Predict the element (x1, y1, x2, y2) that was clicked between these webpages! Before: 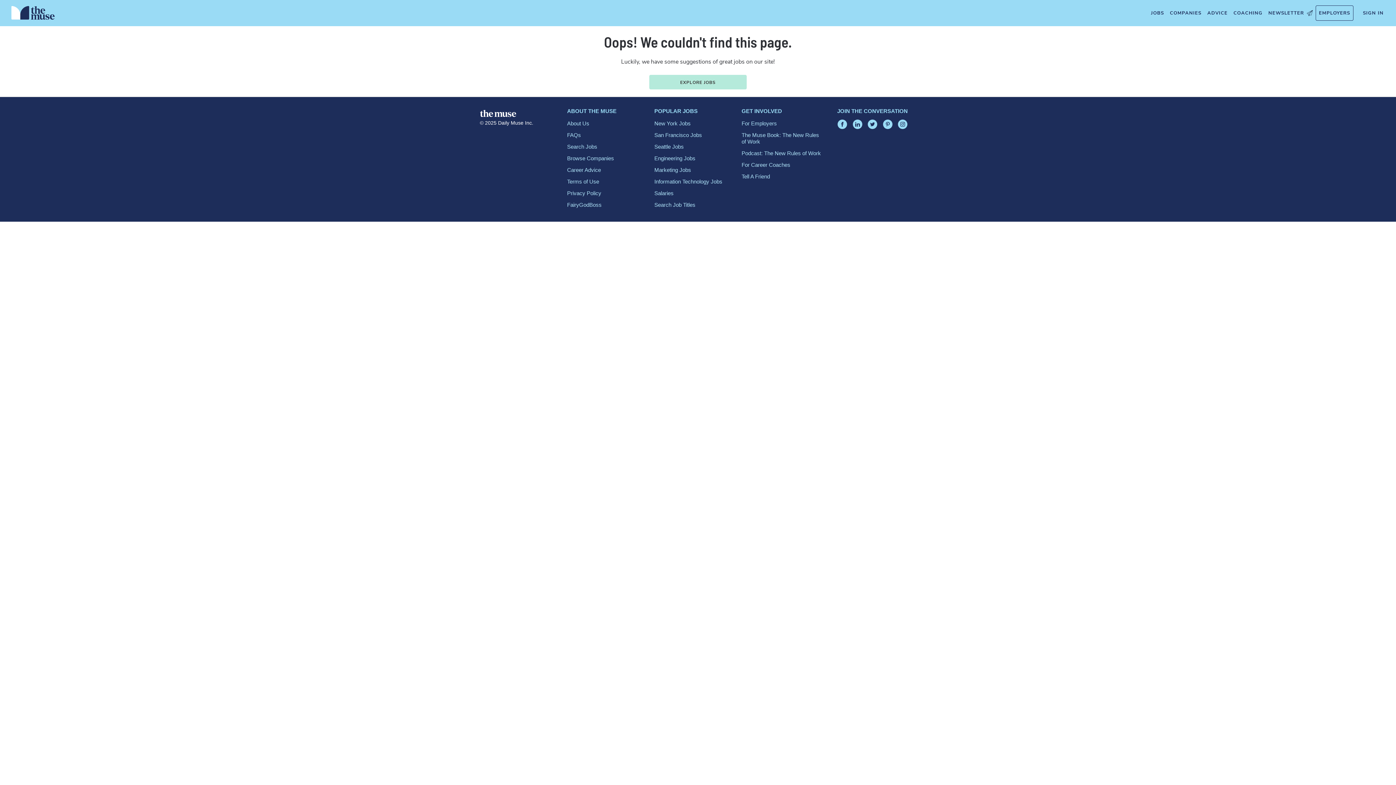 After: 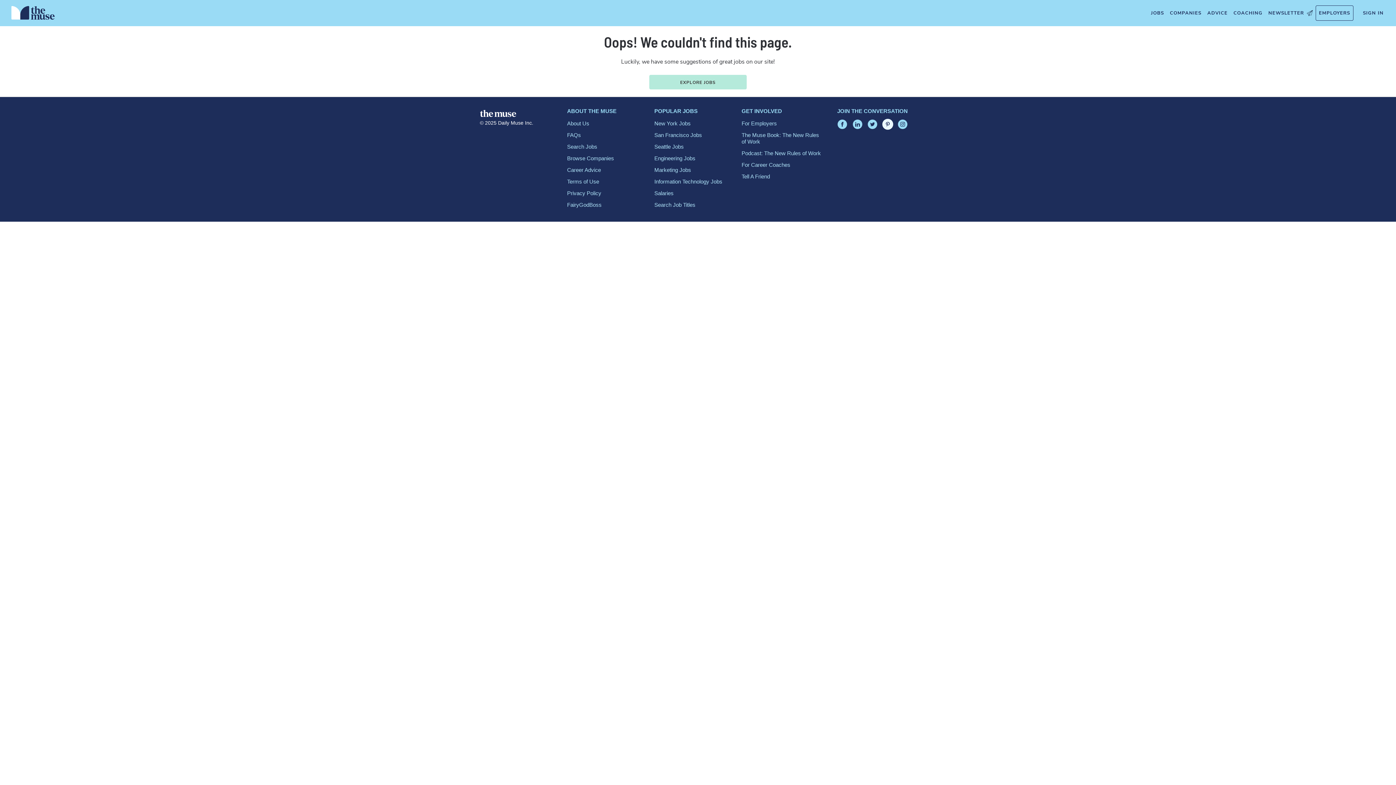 Action: bbox: (883, 119, 892, 129)